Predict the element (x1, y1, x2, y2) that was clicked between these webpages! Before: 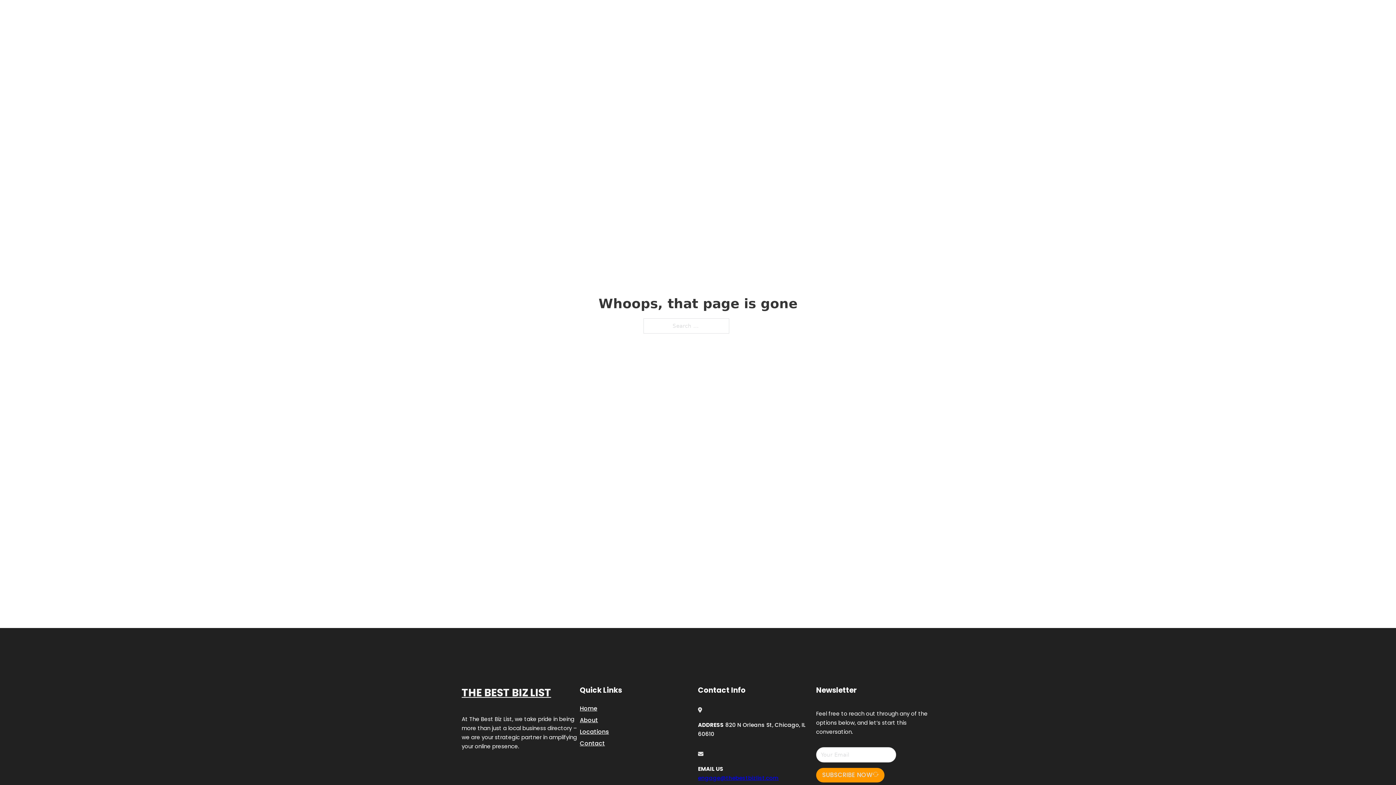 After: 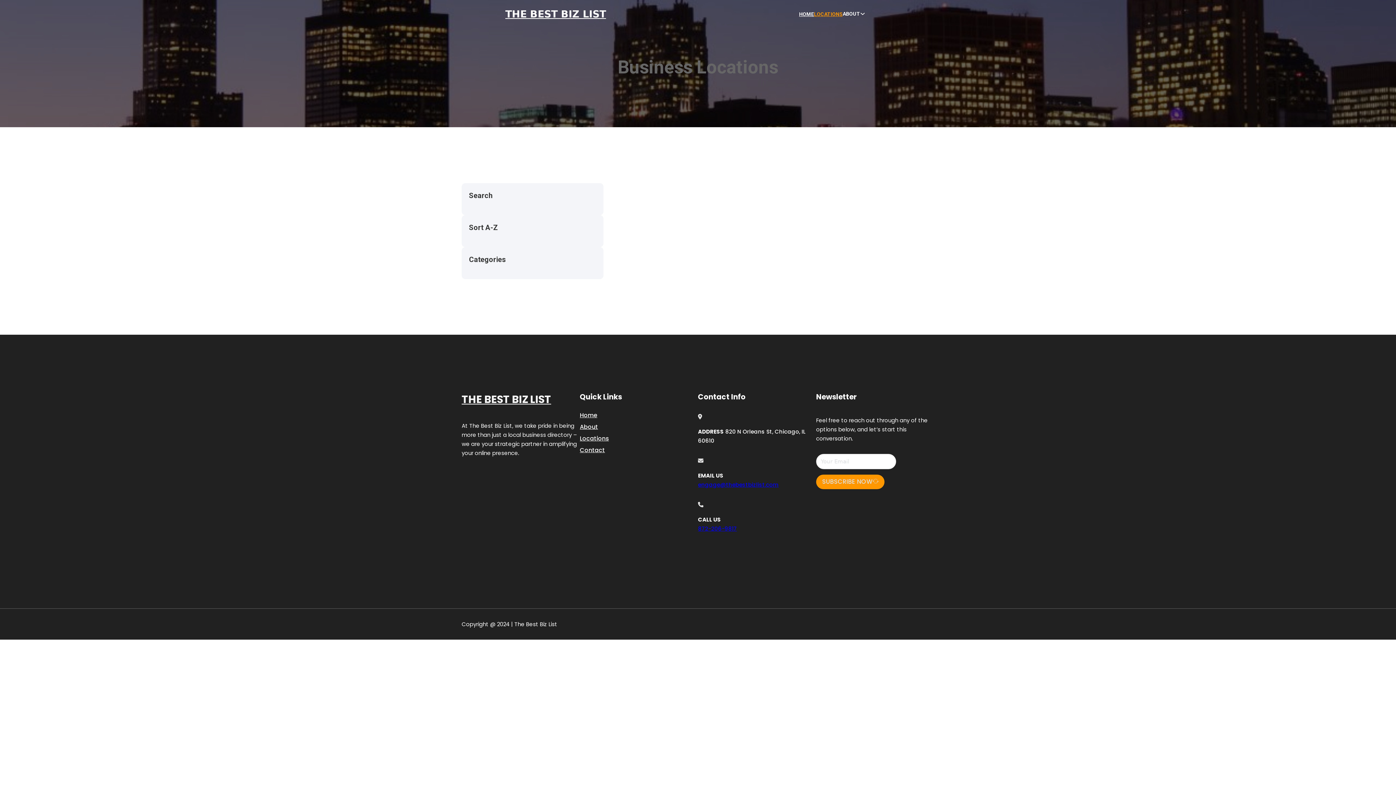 Action: bbox: (580, 727, 609, 736) label: Locations